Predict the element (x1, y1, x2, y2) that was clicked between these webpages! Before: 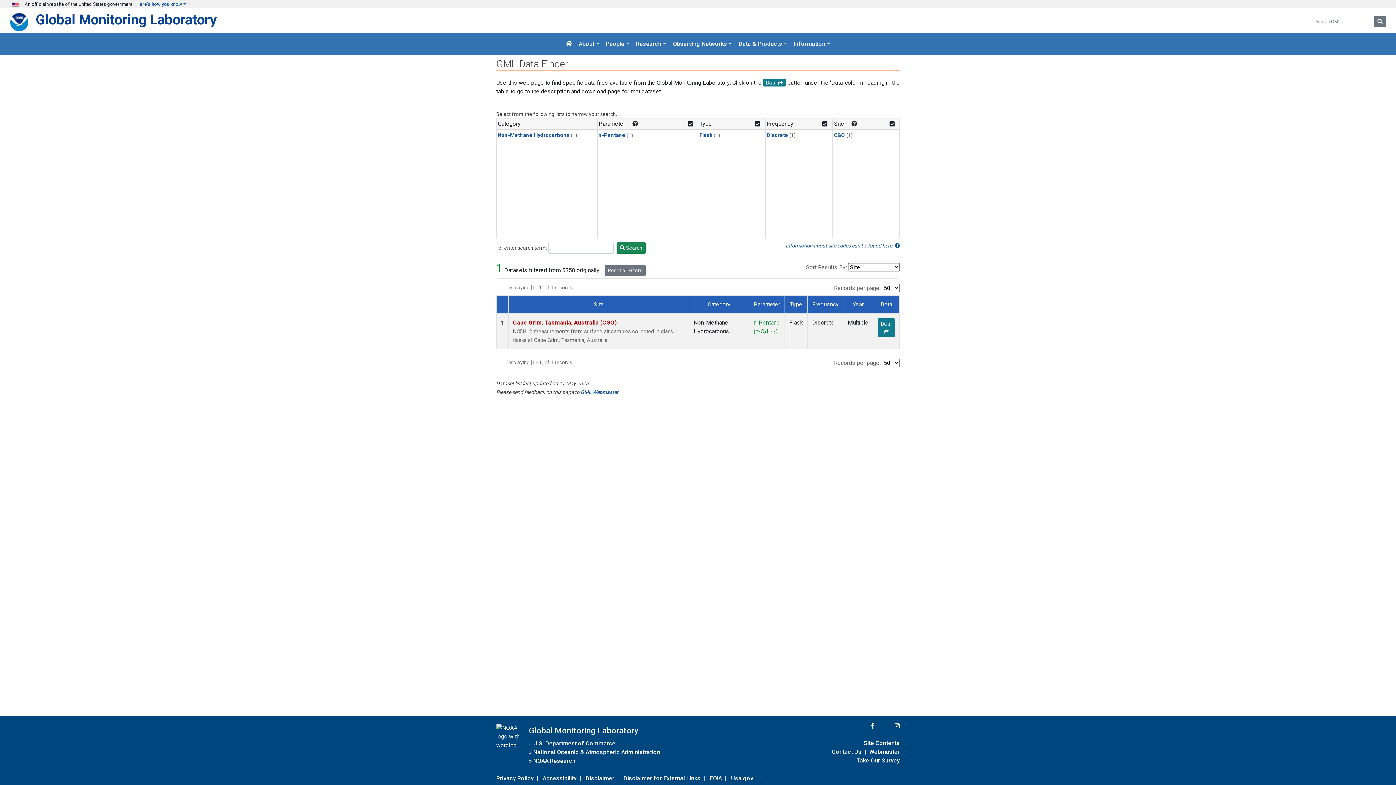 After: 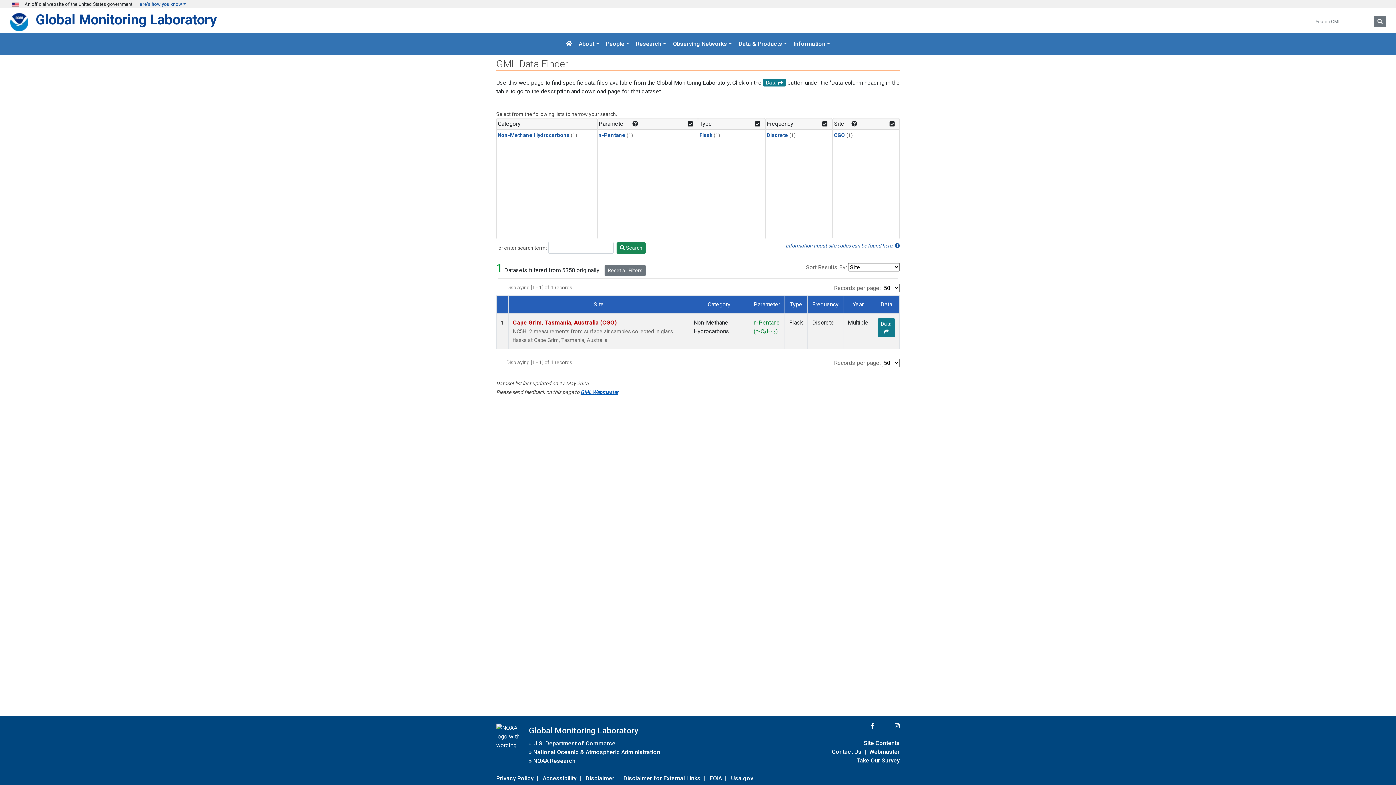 Action: bbox: (580, 389, 618, 395) label: GML Webmaster